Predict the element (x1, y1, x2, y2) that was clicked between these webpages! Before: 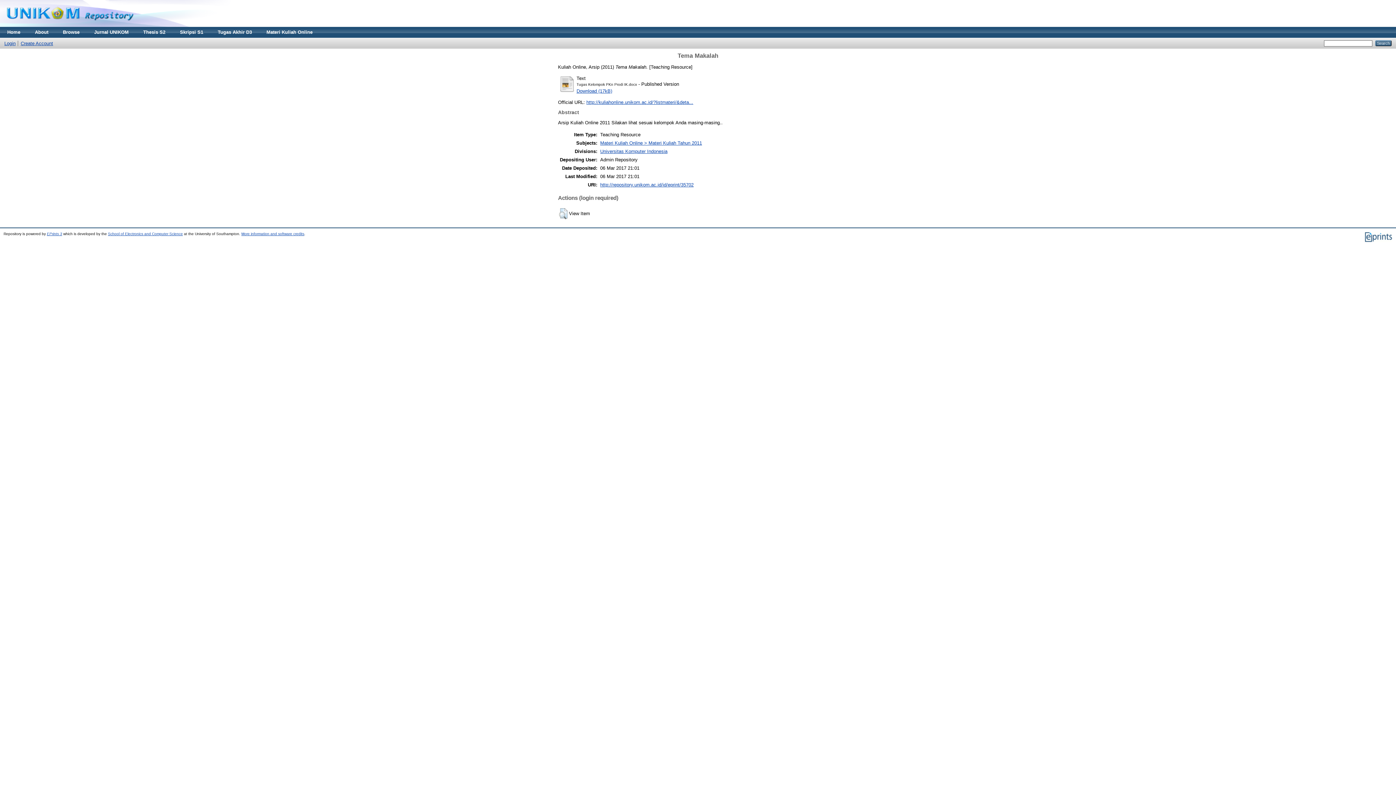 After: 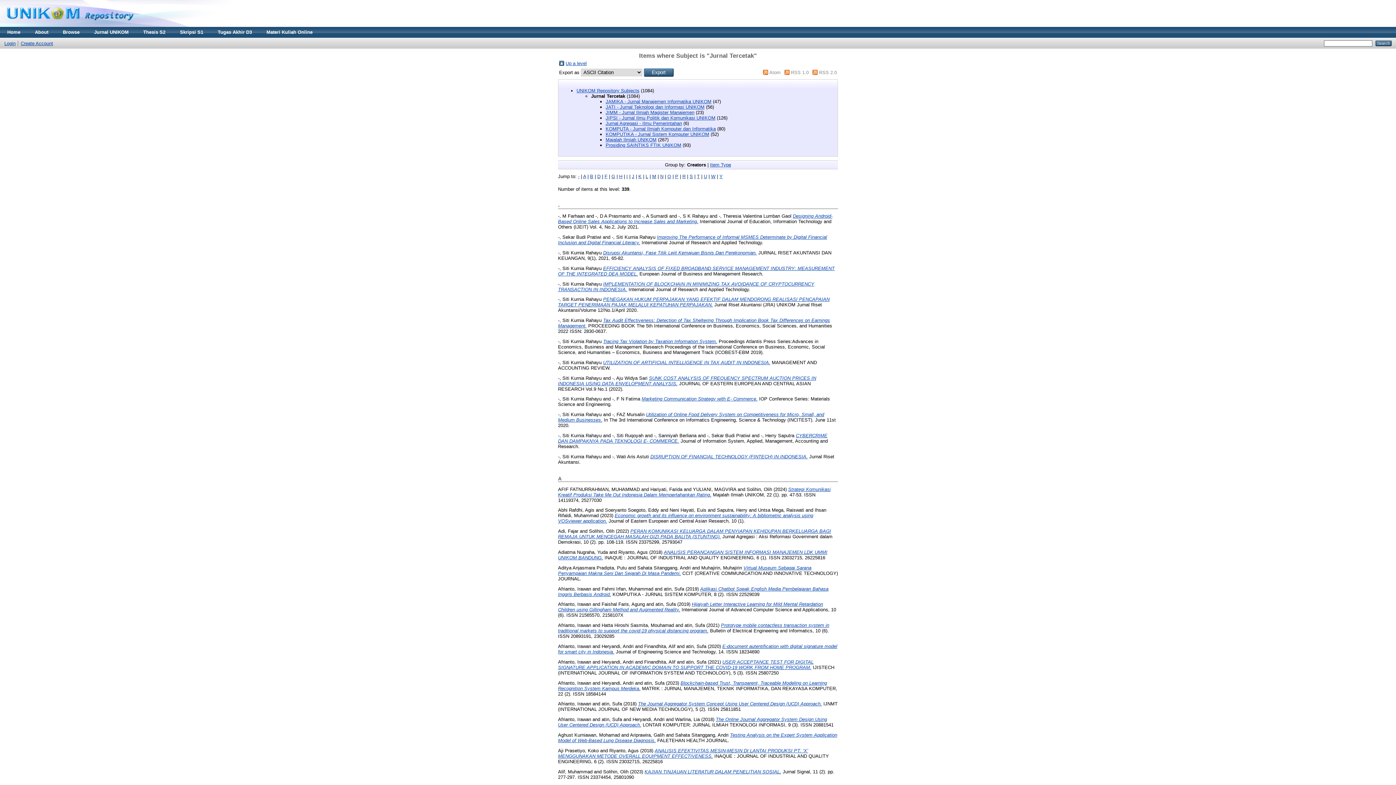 Action: label: Jurnal UNIKOM bbox: (86, 26, 136, 37)